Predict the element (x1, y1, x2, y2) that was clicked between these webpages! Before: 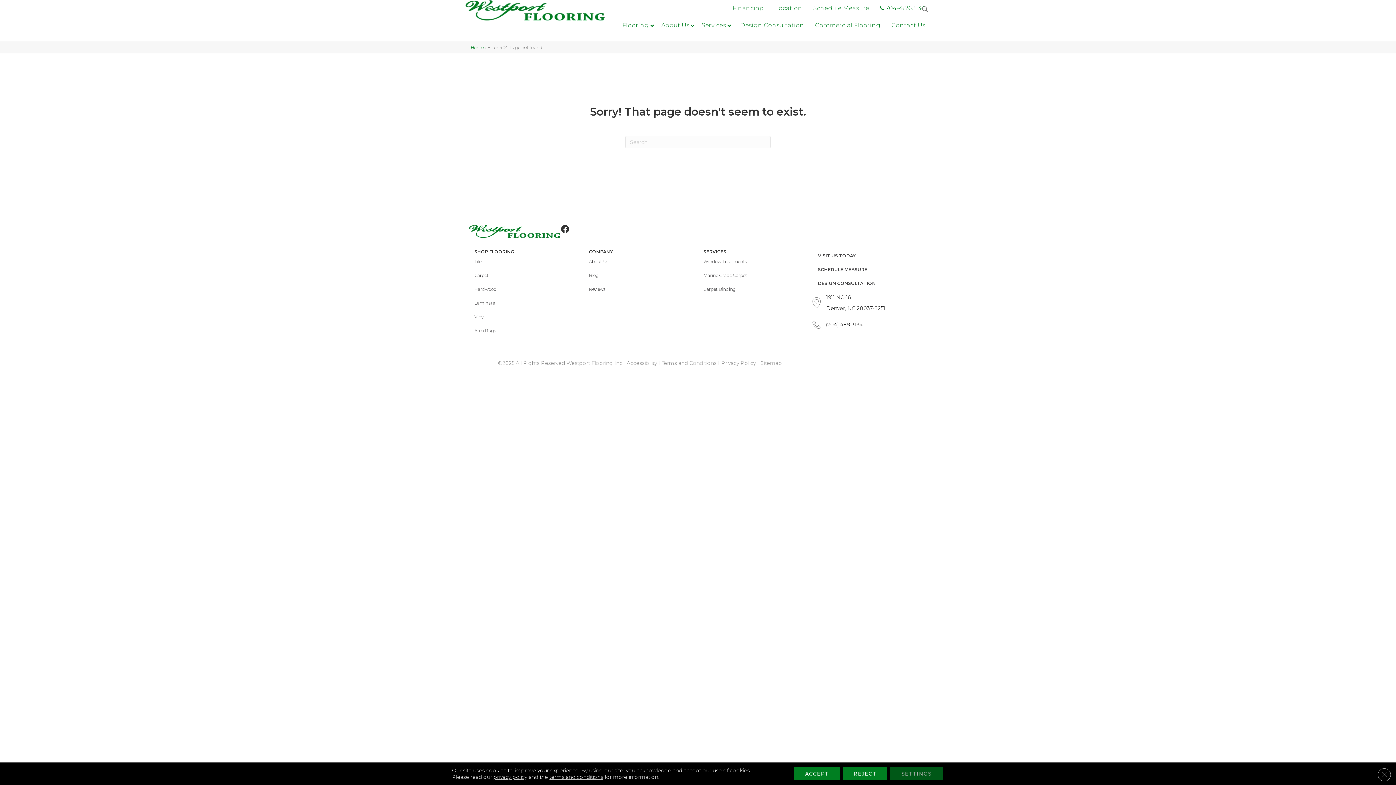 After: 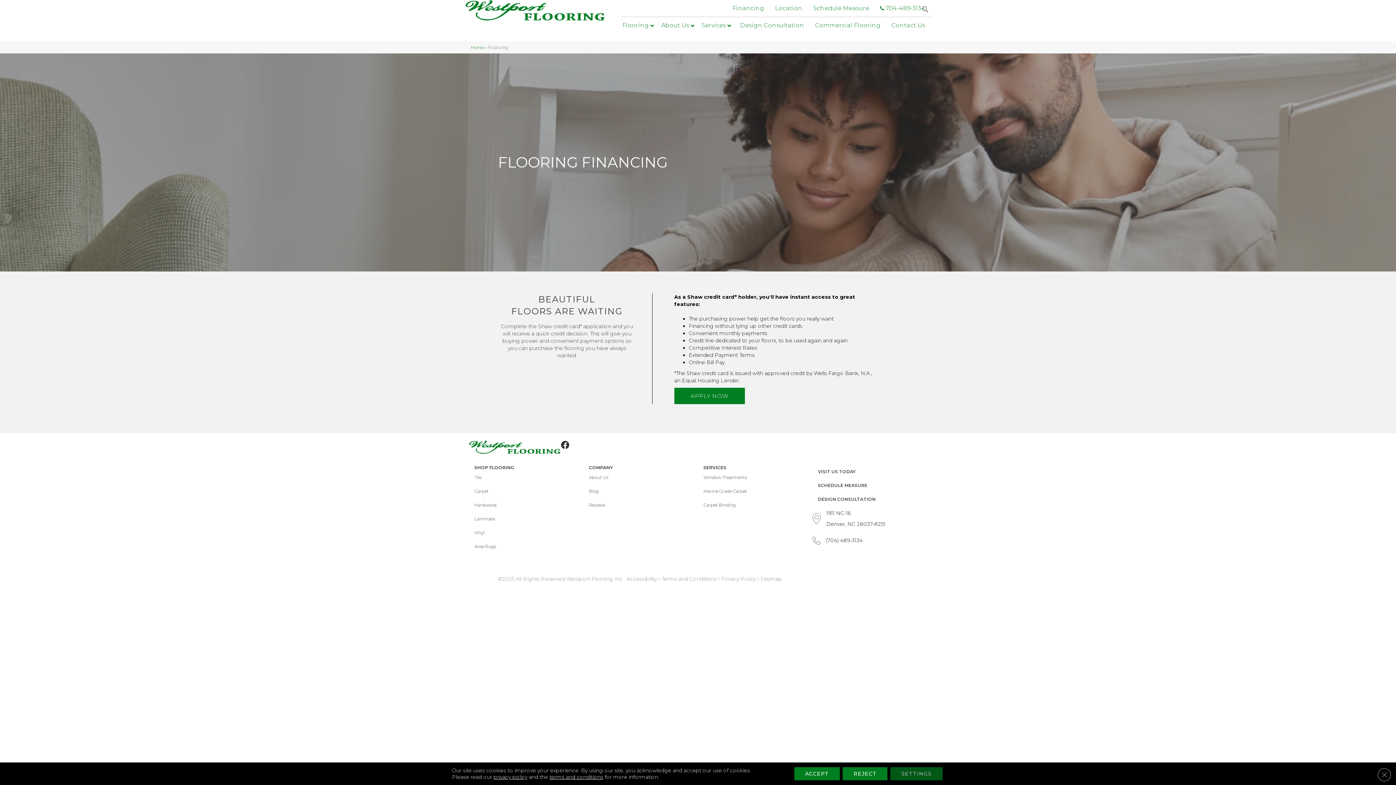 Action: label: Financing bbox: (729, 1, 768, 14)